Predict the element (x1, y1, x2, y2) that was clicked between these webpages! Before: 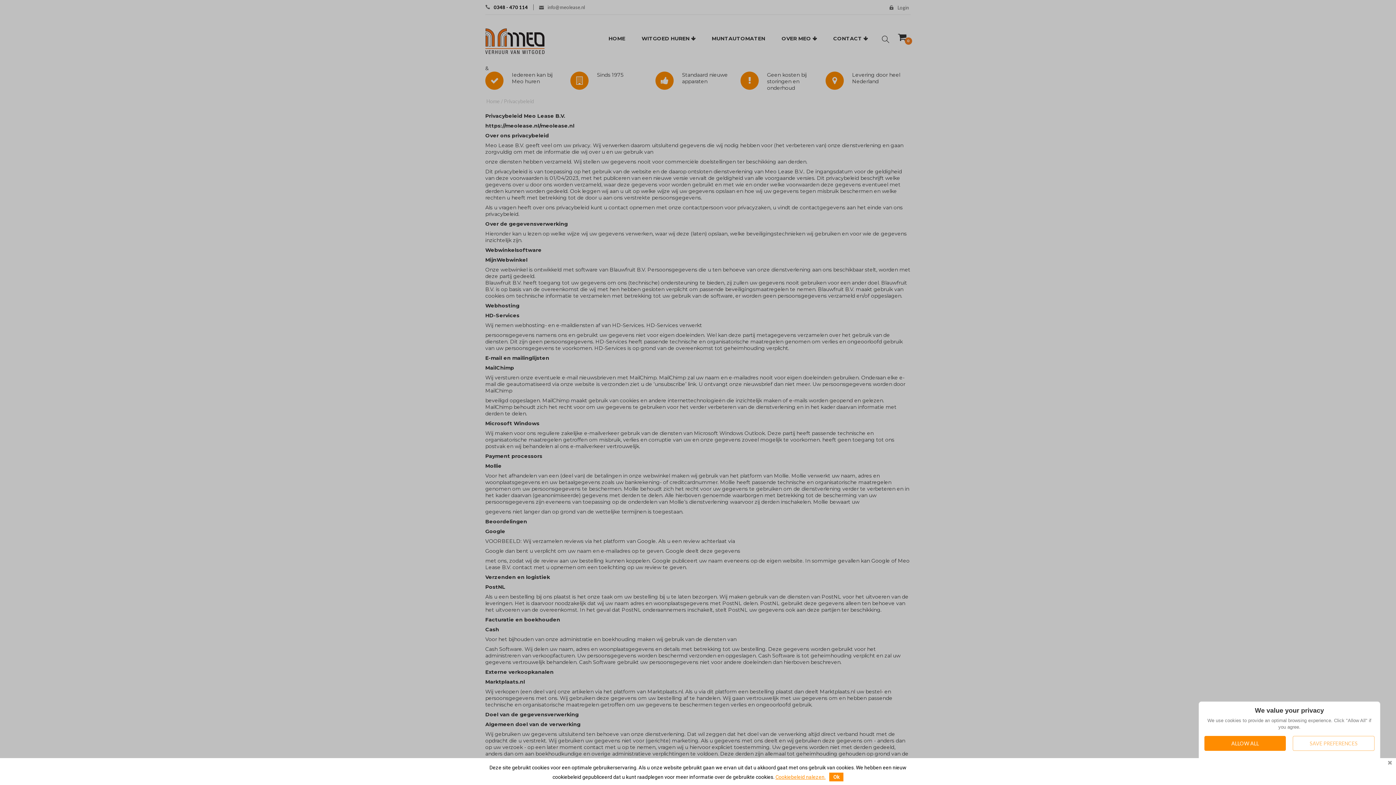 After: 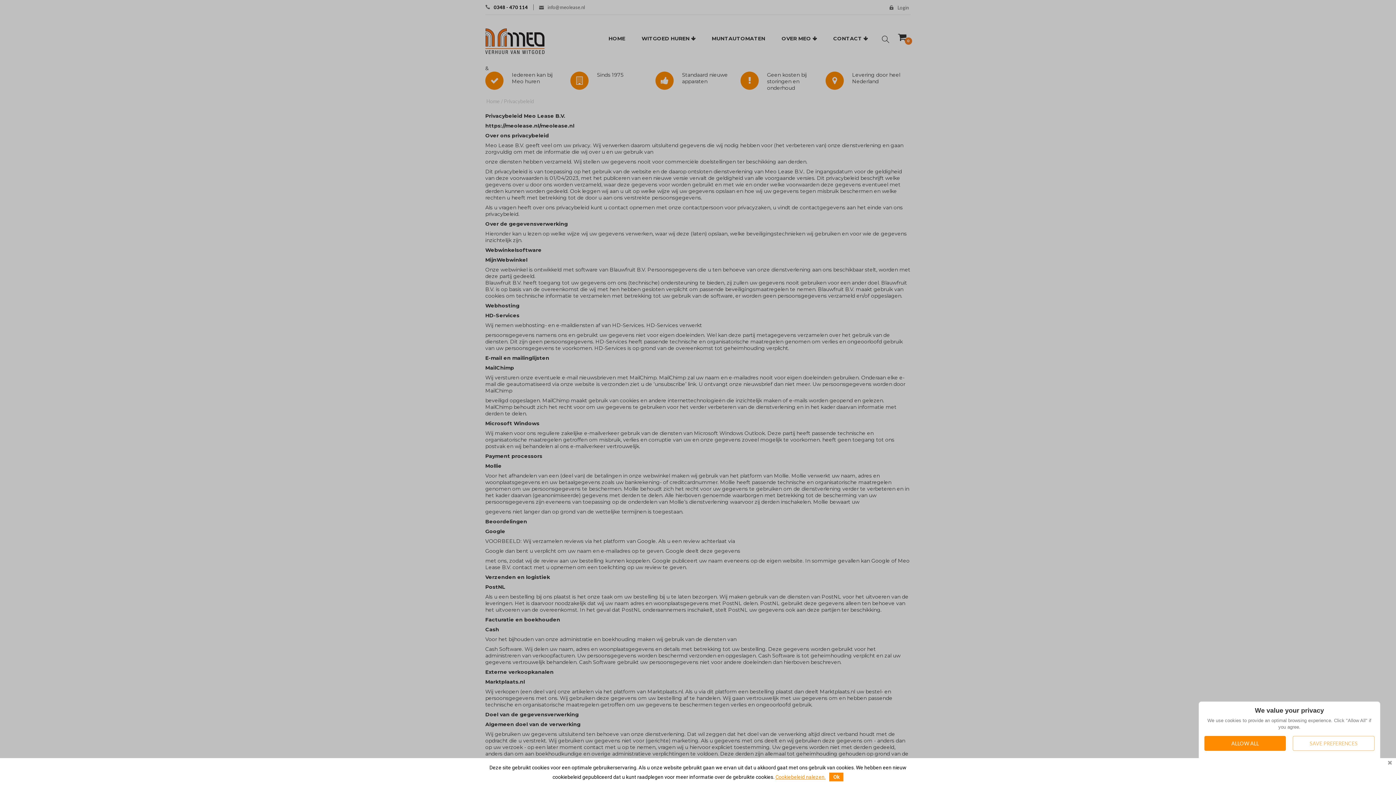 Action: label: Cookiebeleid nalezen. bbox: (775, 772, 825, 782)